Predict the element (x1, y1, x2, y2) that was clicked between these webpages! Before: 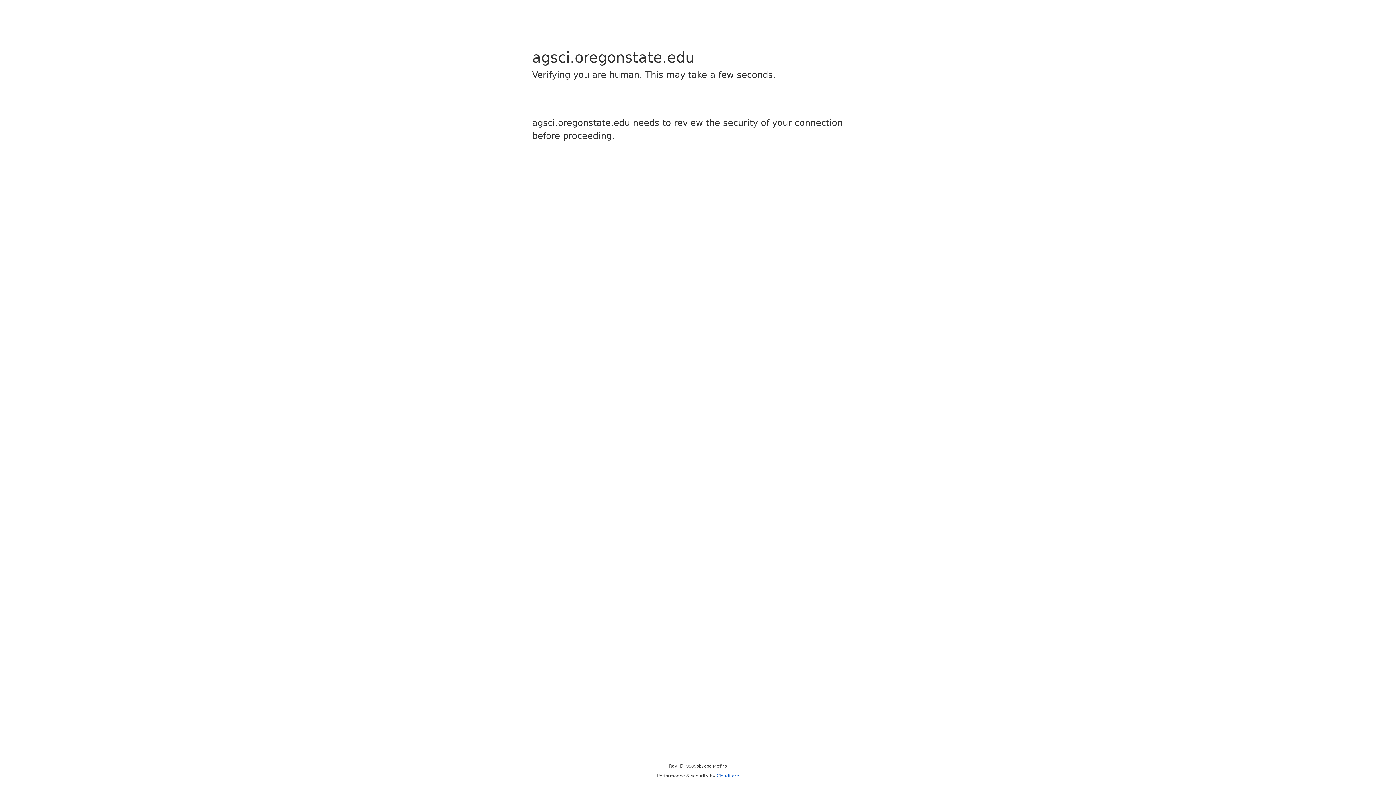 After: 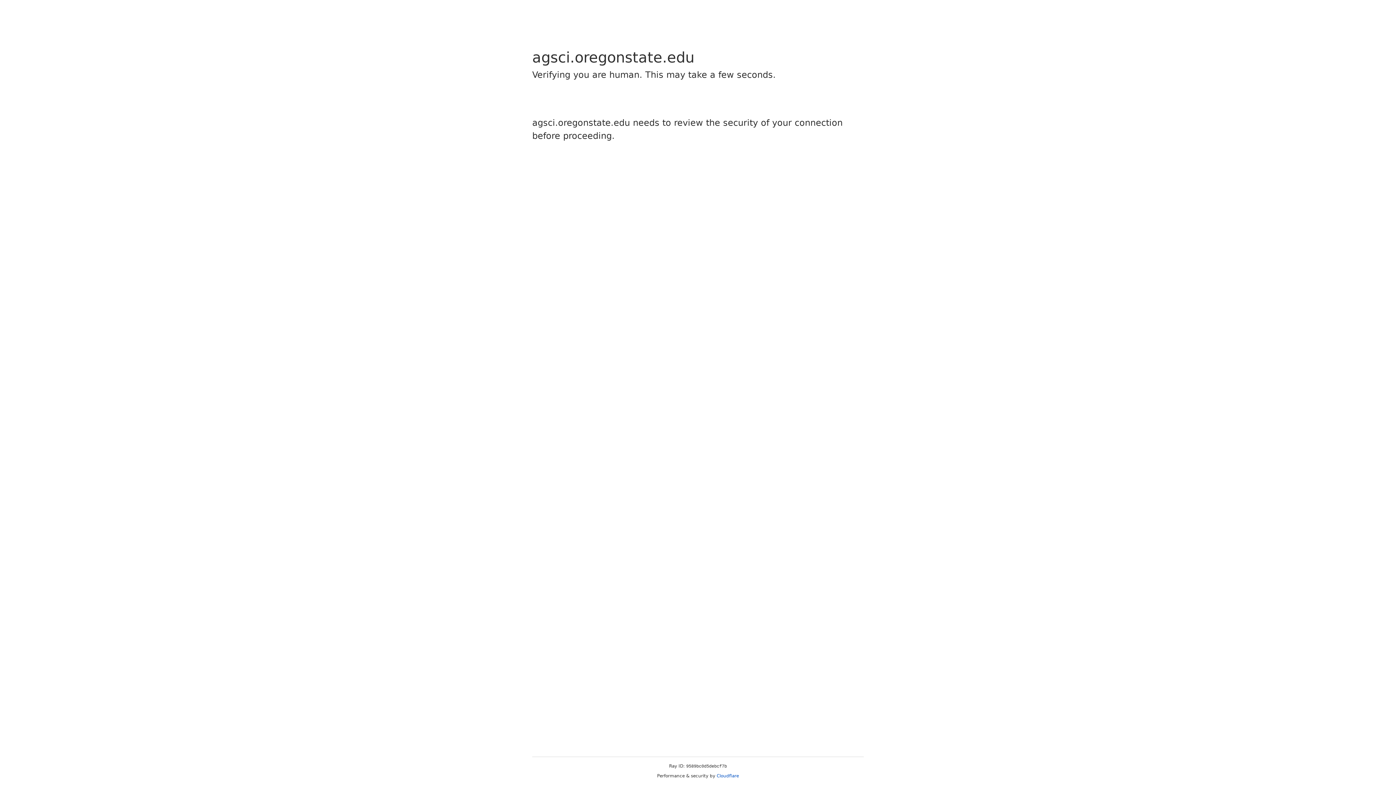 Action: label: Cloudflare bbox: (716, 773, 739, 778)